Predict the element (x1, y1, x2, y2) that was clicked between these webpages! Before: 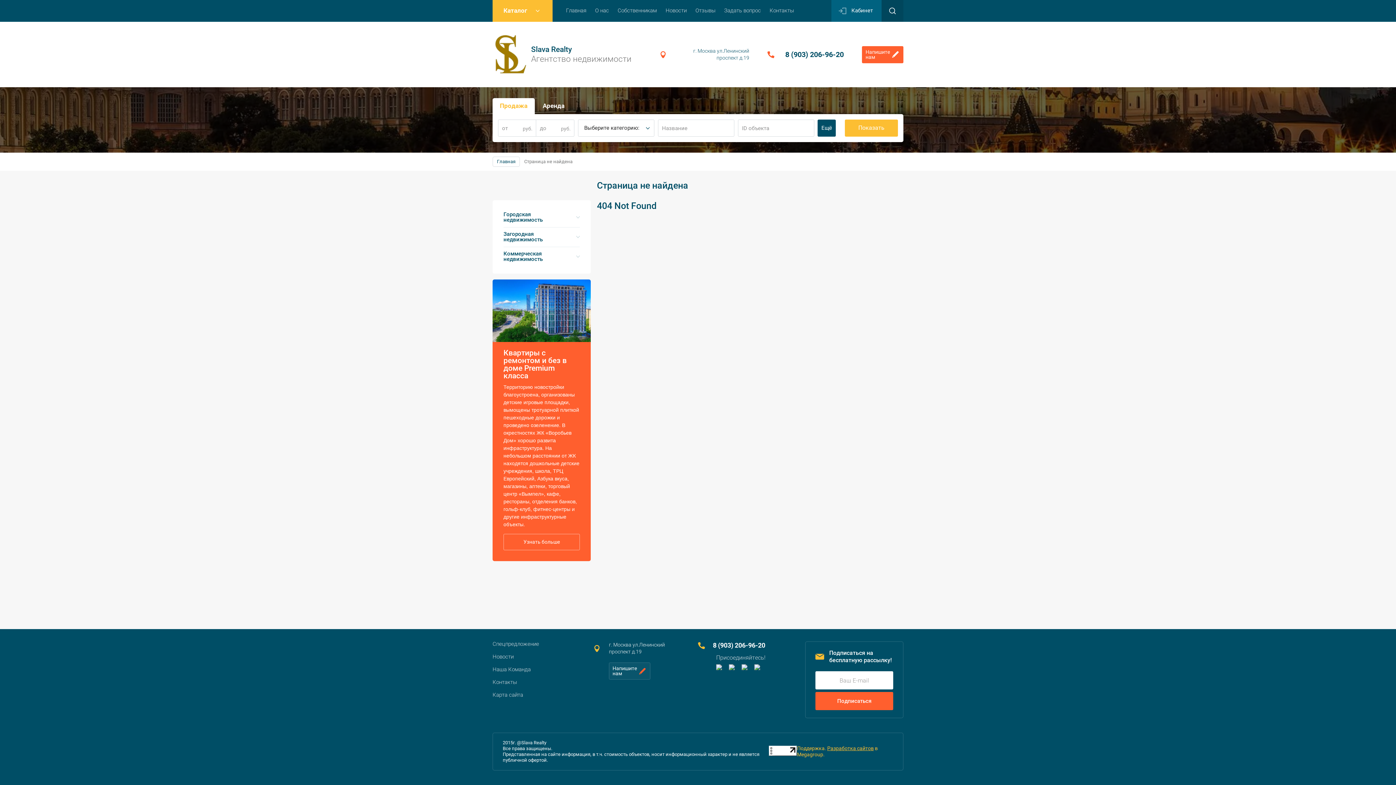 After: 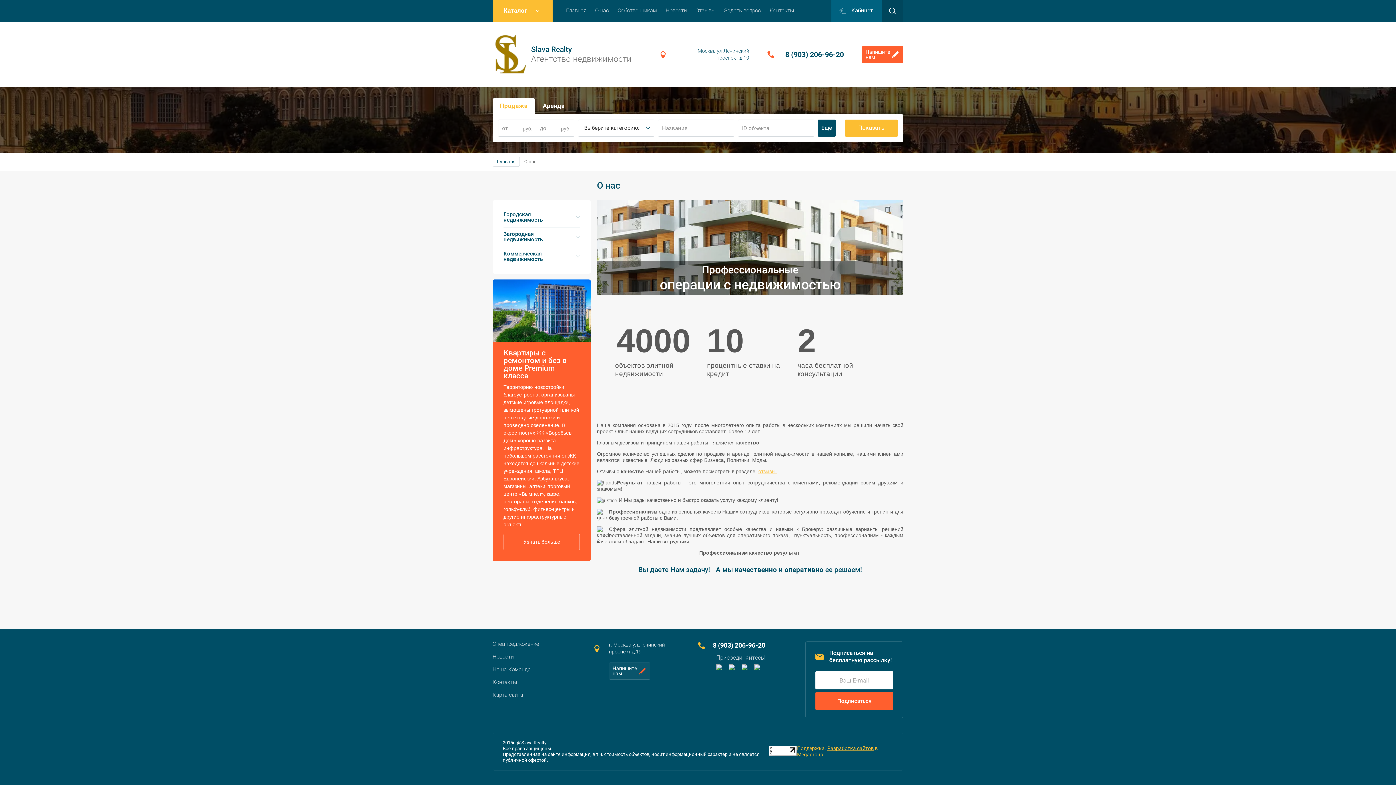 Action: label: О нас bbox: (590, 0, 613, 21)